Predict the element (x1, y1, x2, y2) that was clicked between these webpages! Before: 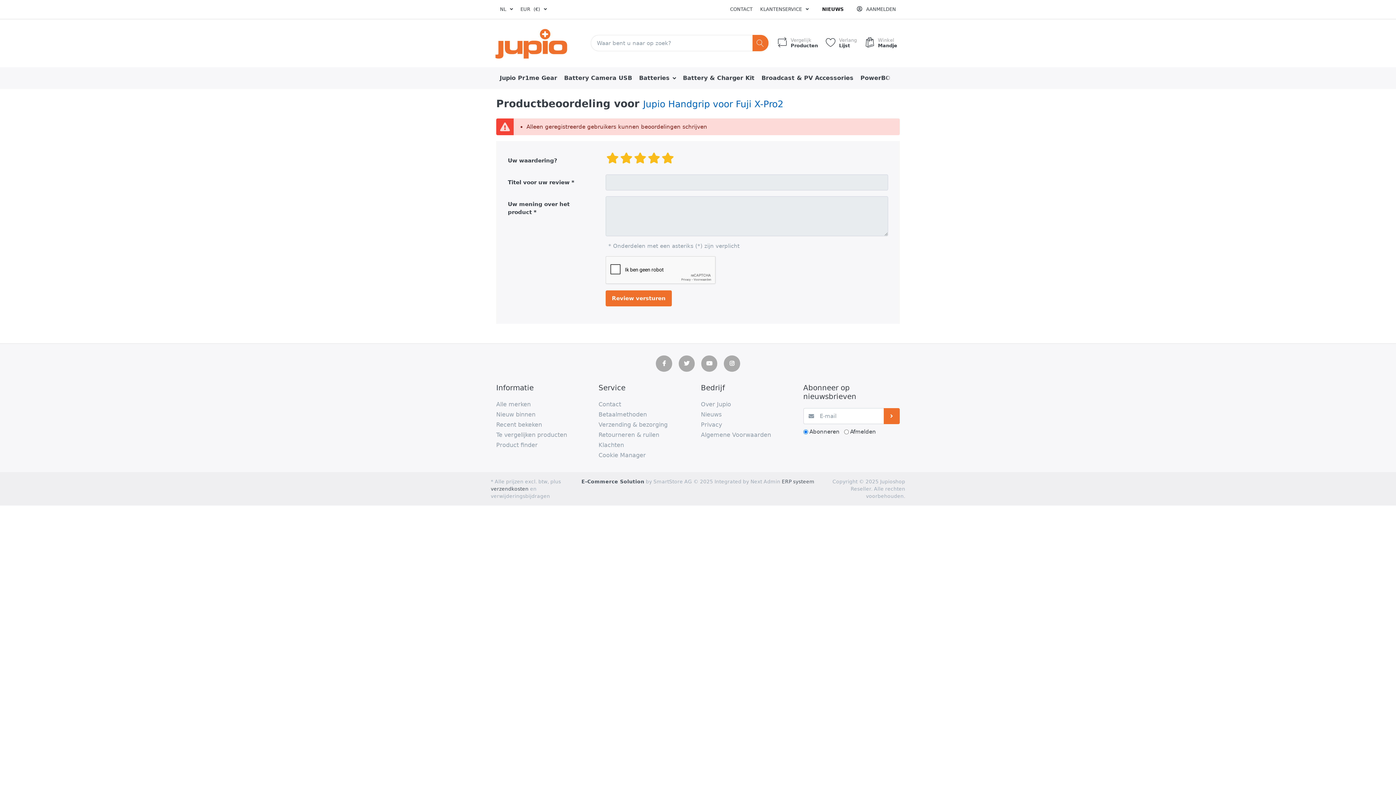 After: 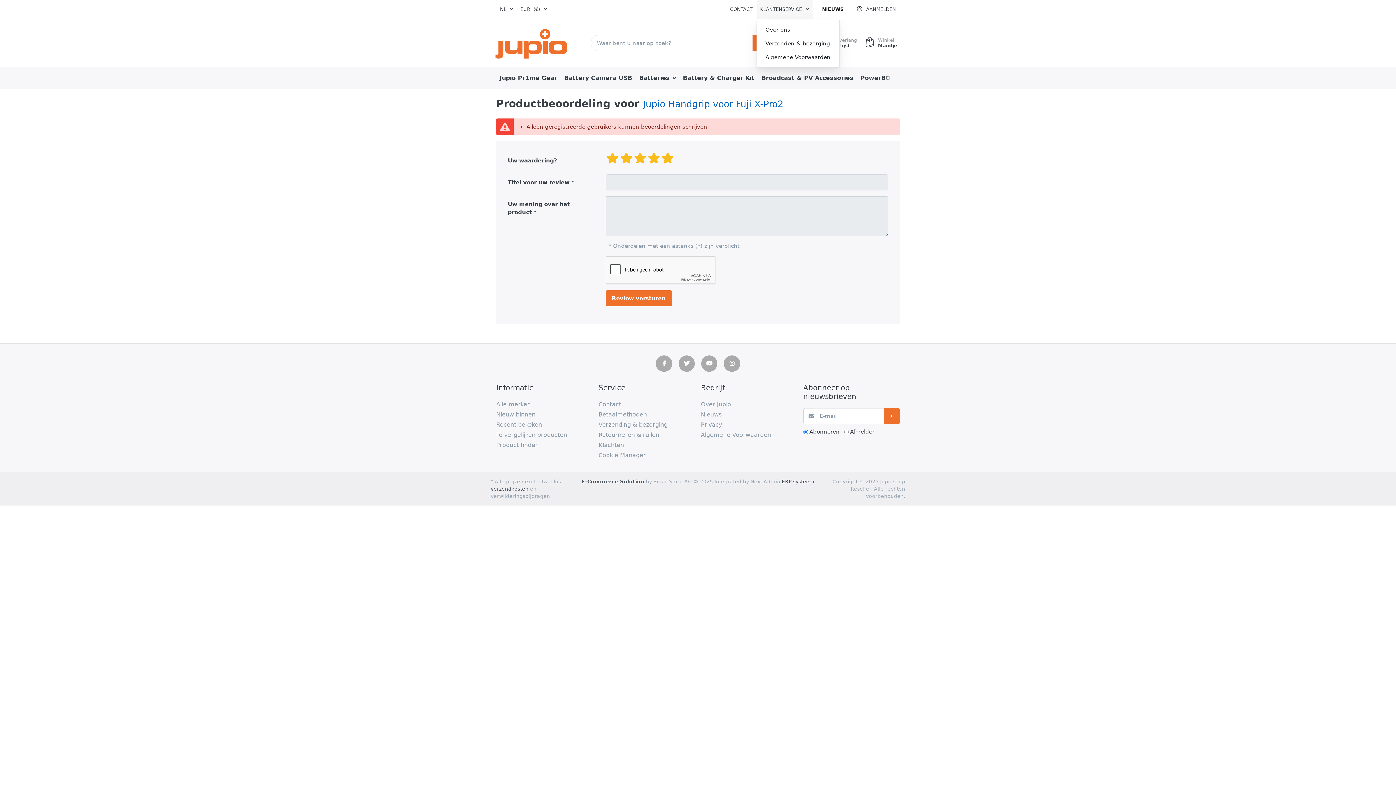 Action: bbox: (756, 0, 812, 18) label: KLANTENSERVICE 